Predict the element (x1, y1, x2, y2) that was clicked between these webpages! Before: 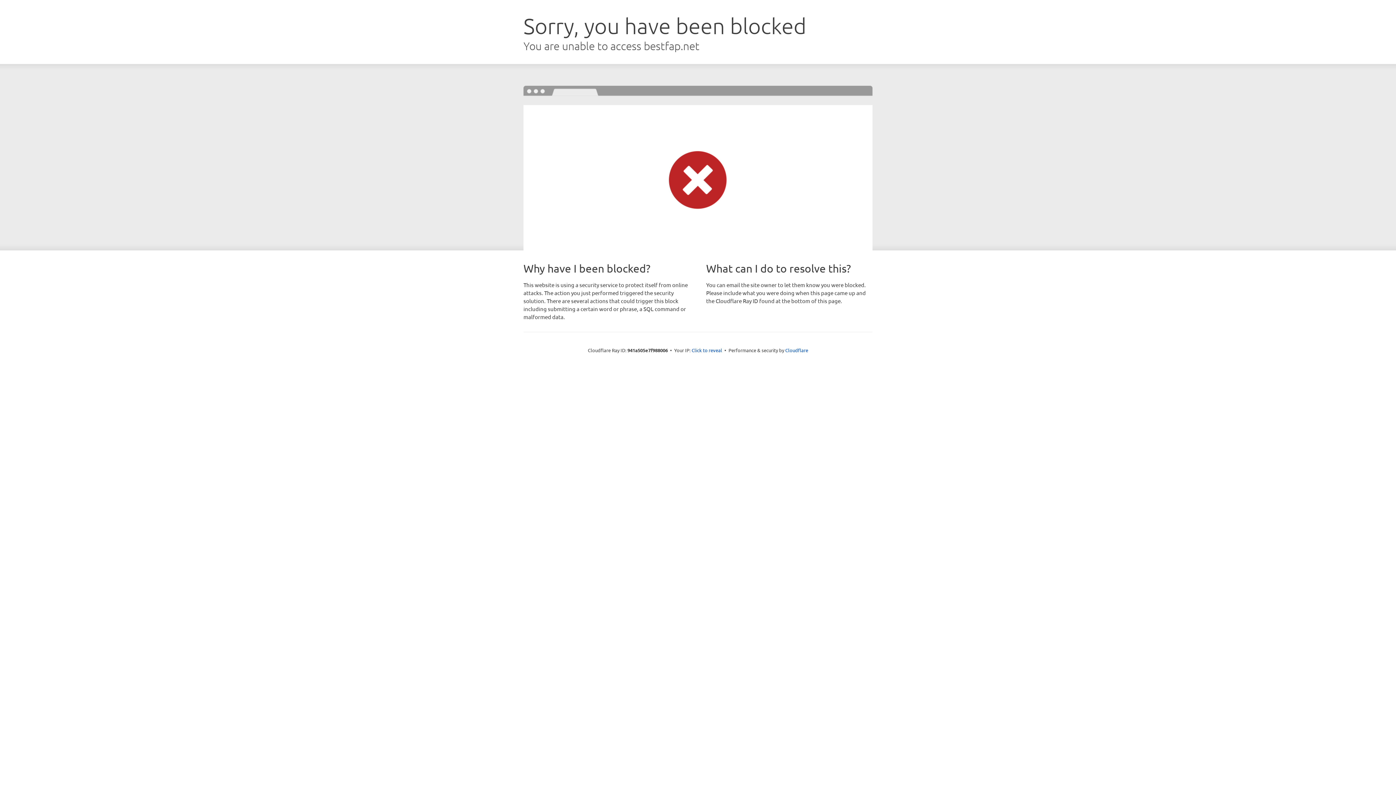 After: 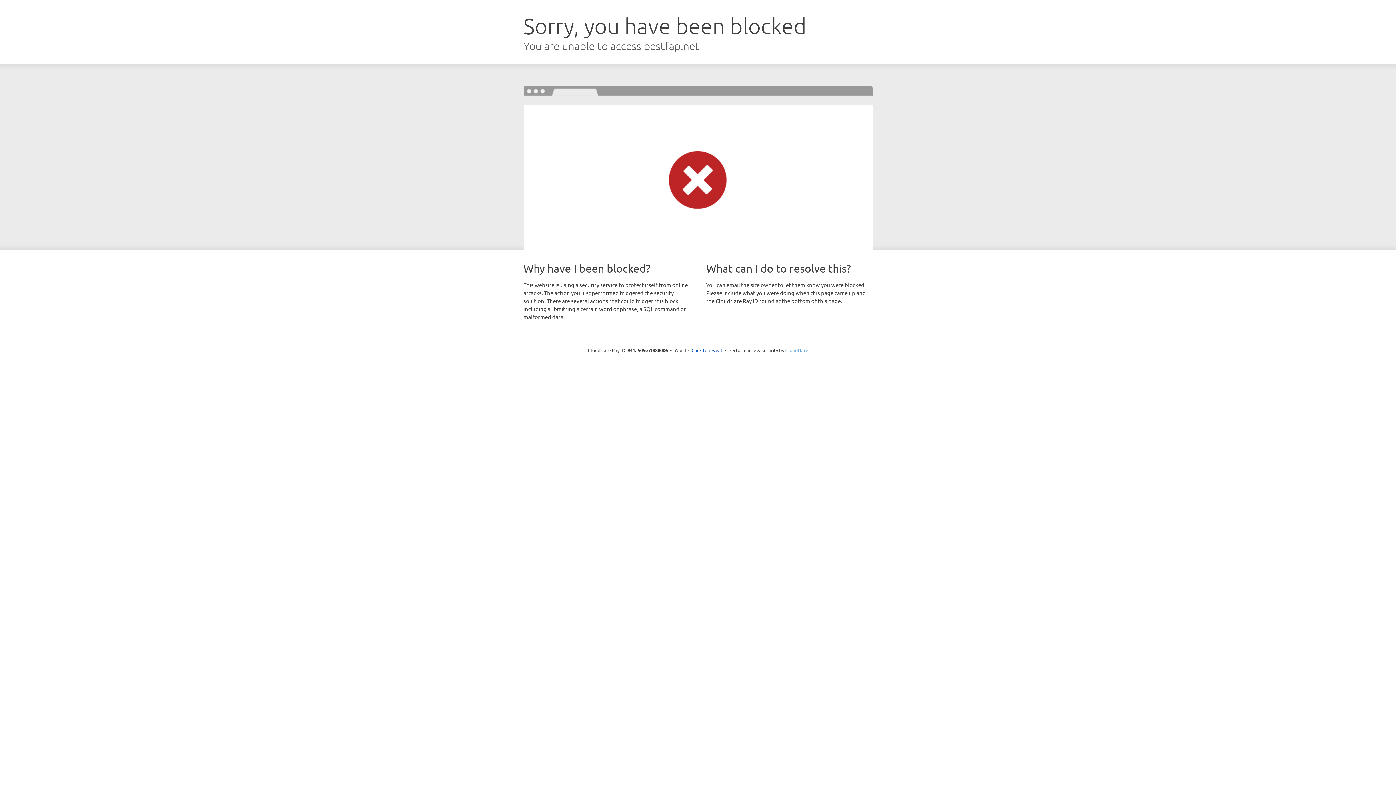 Action: label: Cloudflare bbox: (785, 347, 808, 353)